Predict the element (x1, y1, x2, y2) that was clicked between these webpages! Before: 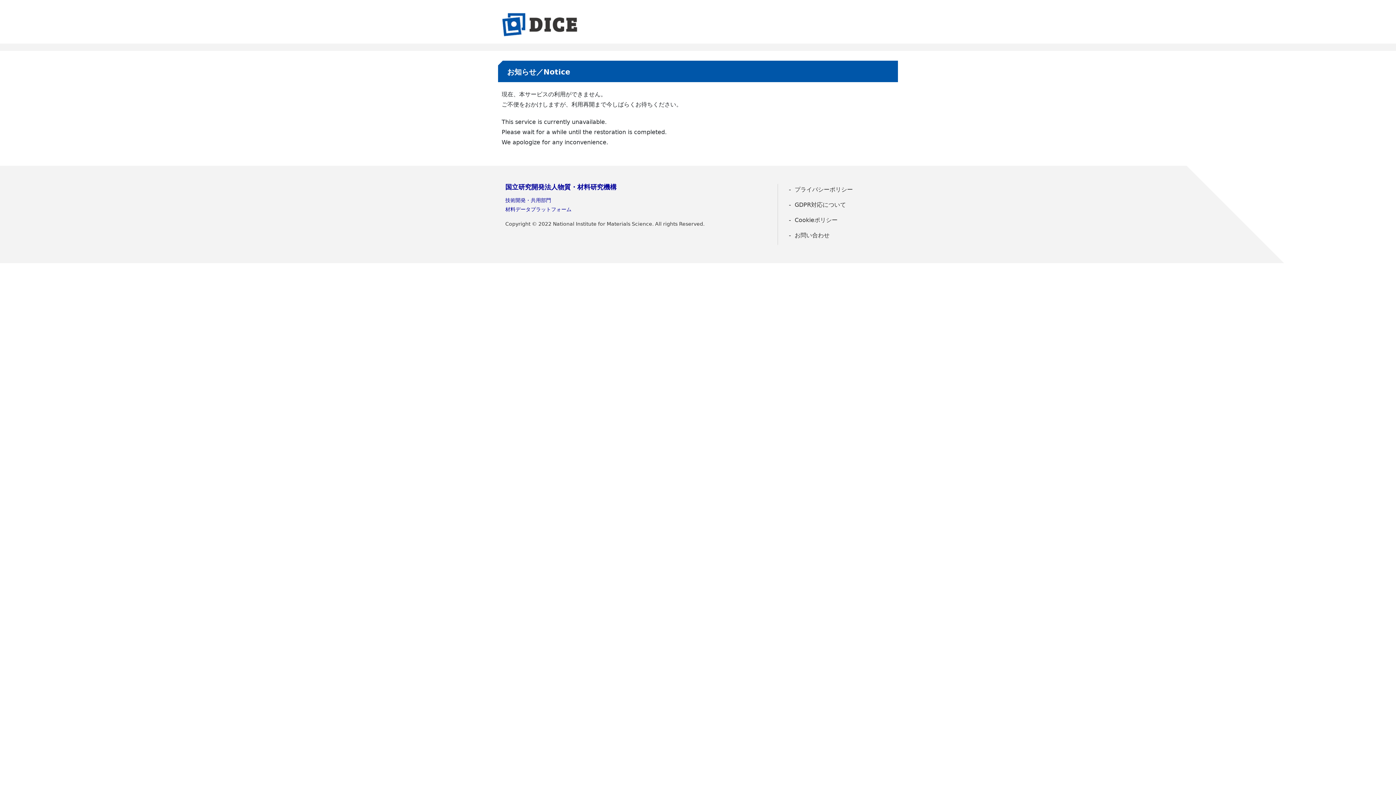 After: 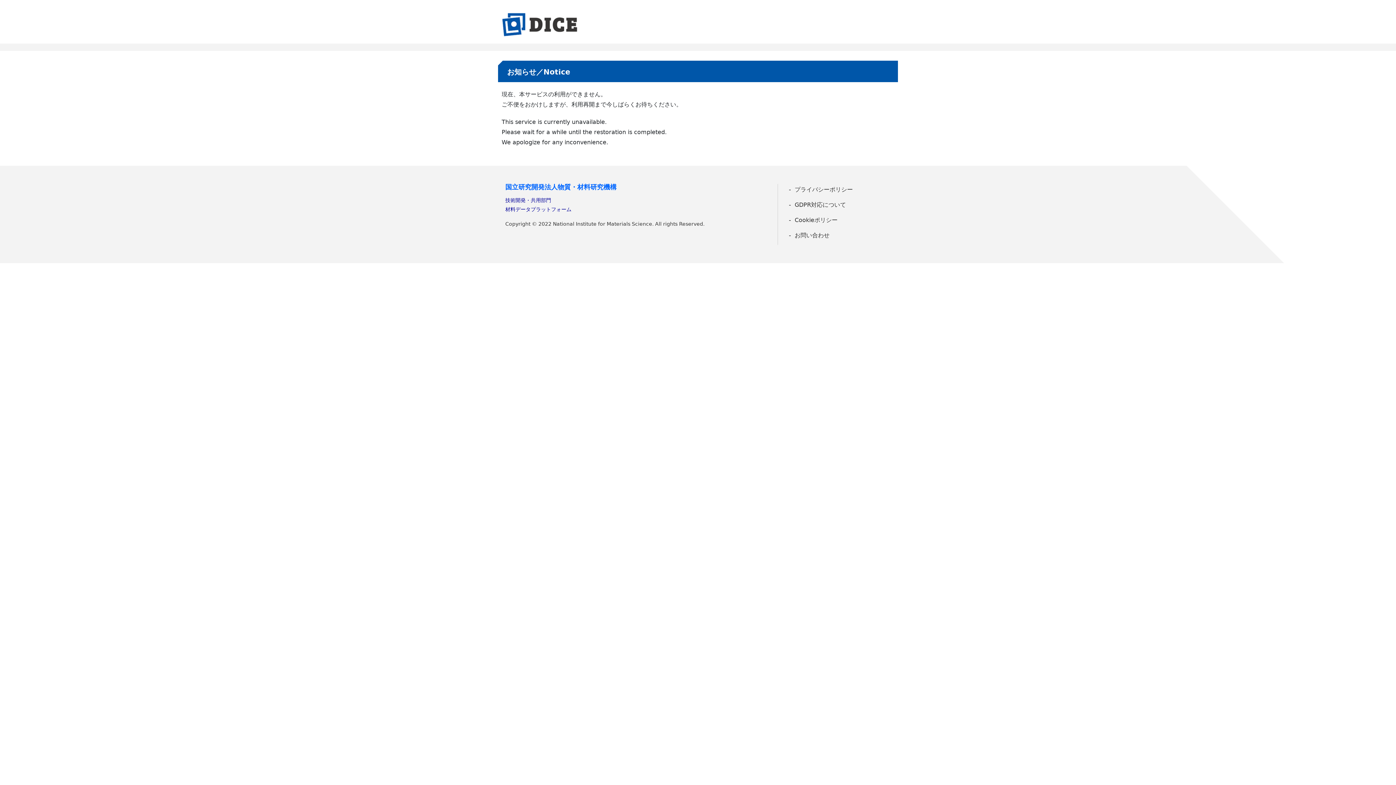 Action: bbox: (505, 183, 616, 190) label: 国立研究開発法人物質・材料研究機構